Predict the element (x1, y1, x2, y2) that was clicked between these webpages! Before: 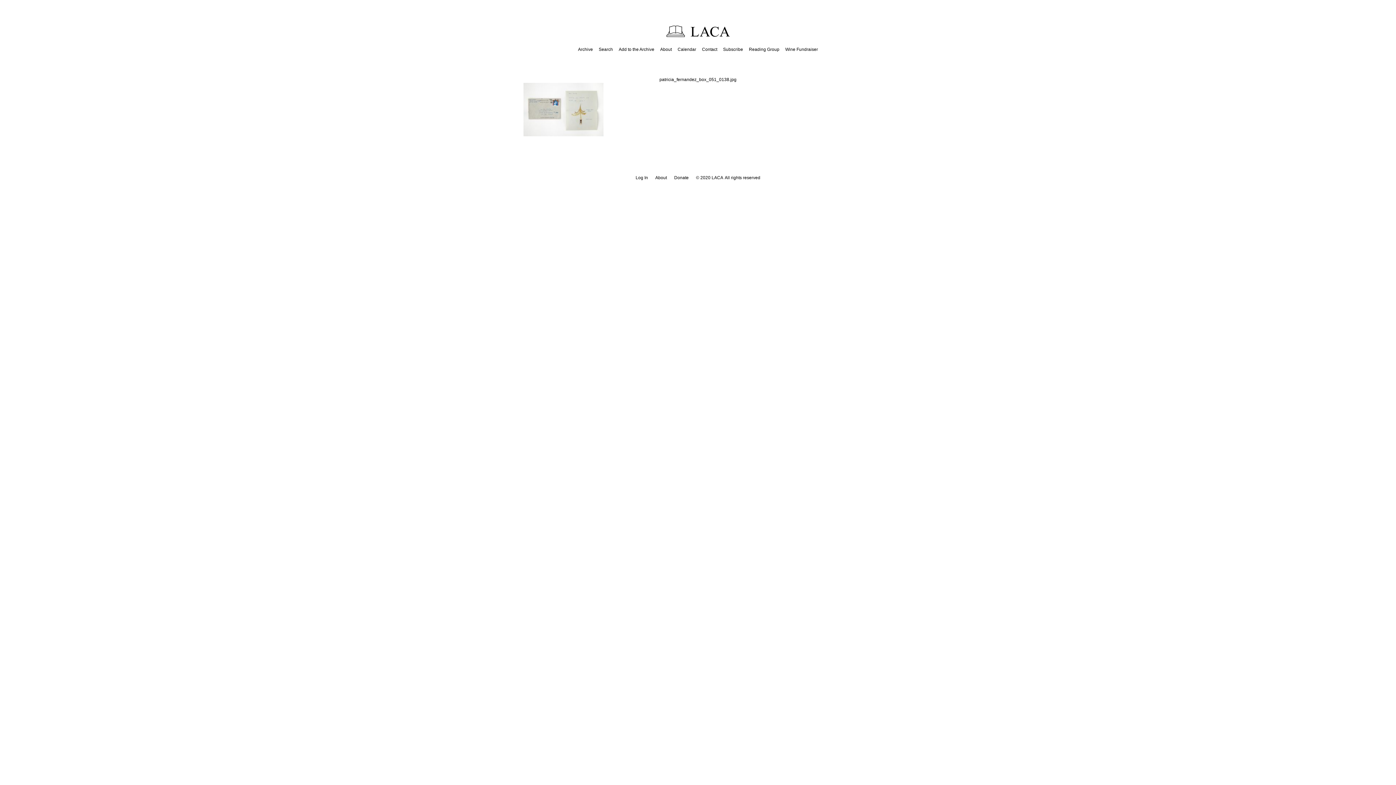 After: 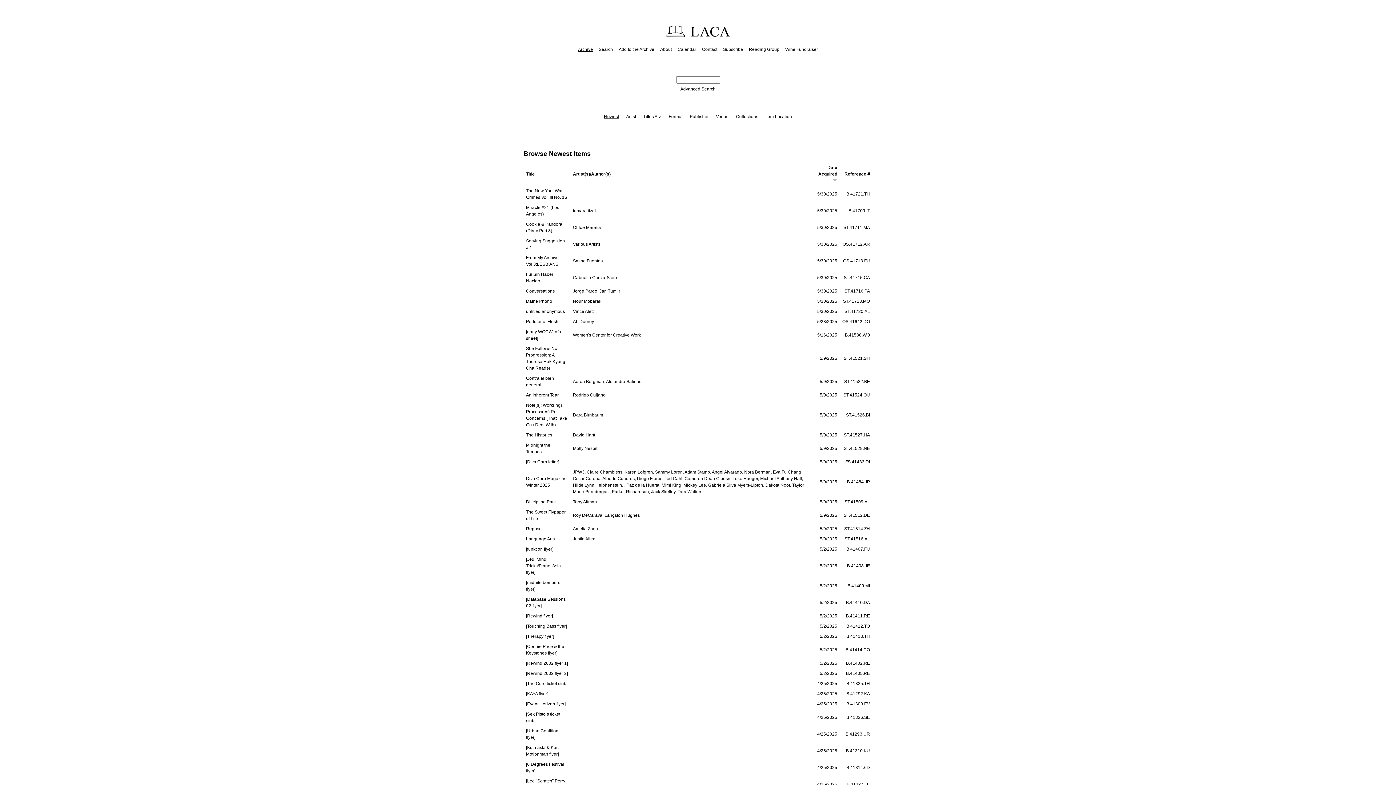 Action: label: Archive bbox: (578, 47, 593, 52)